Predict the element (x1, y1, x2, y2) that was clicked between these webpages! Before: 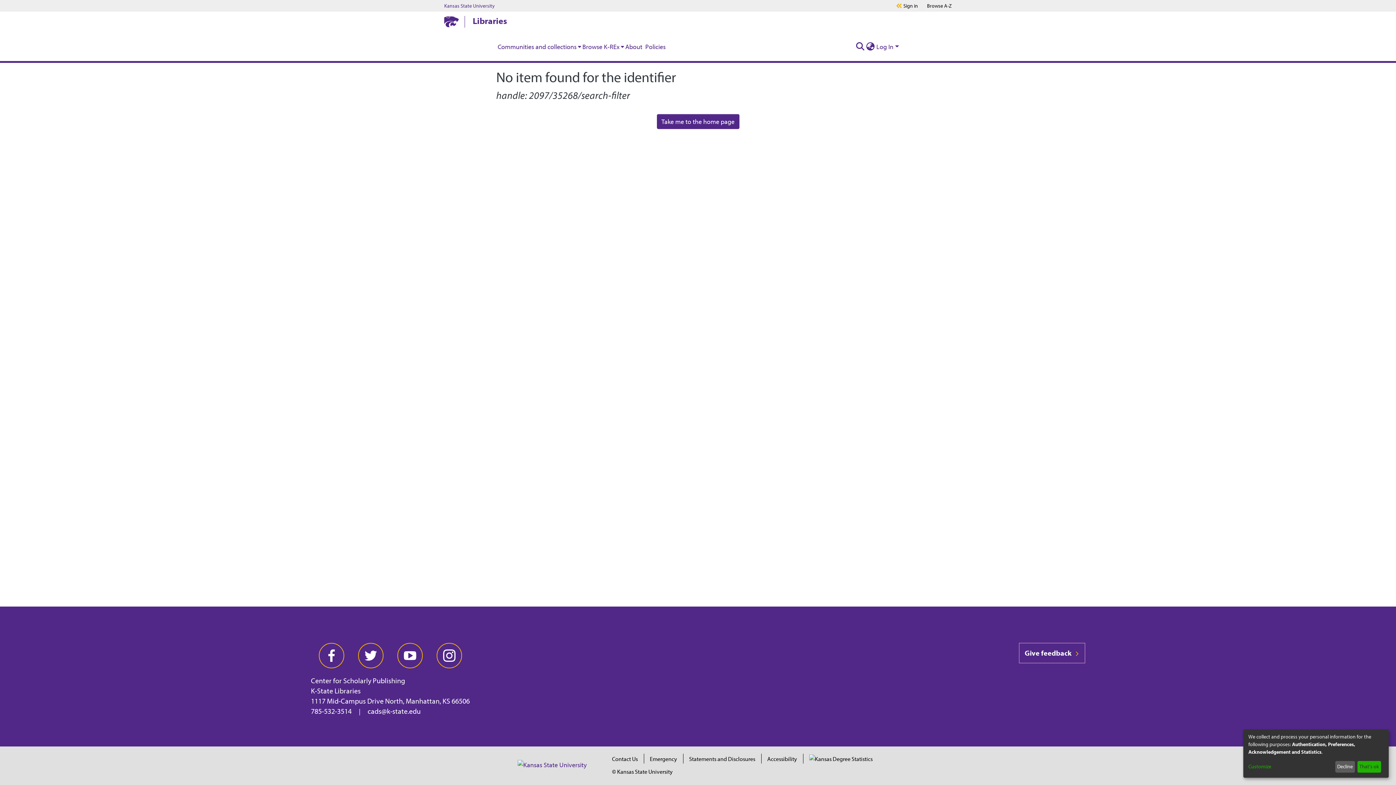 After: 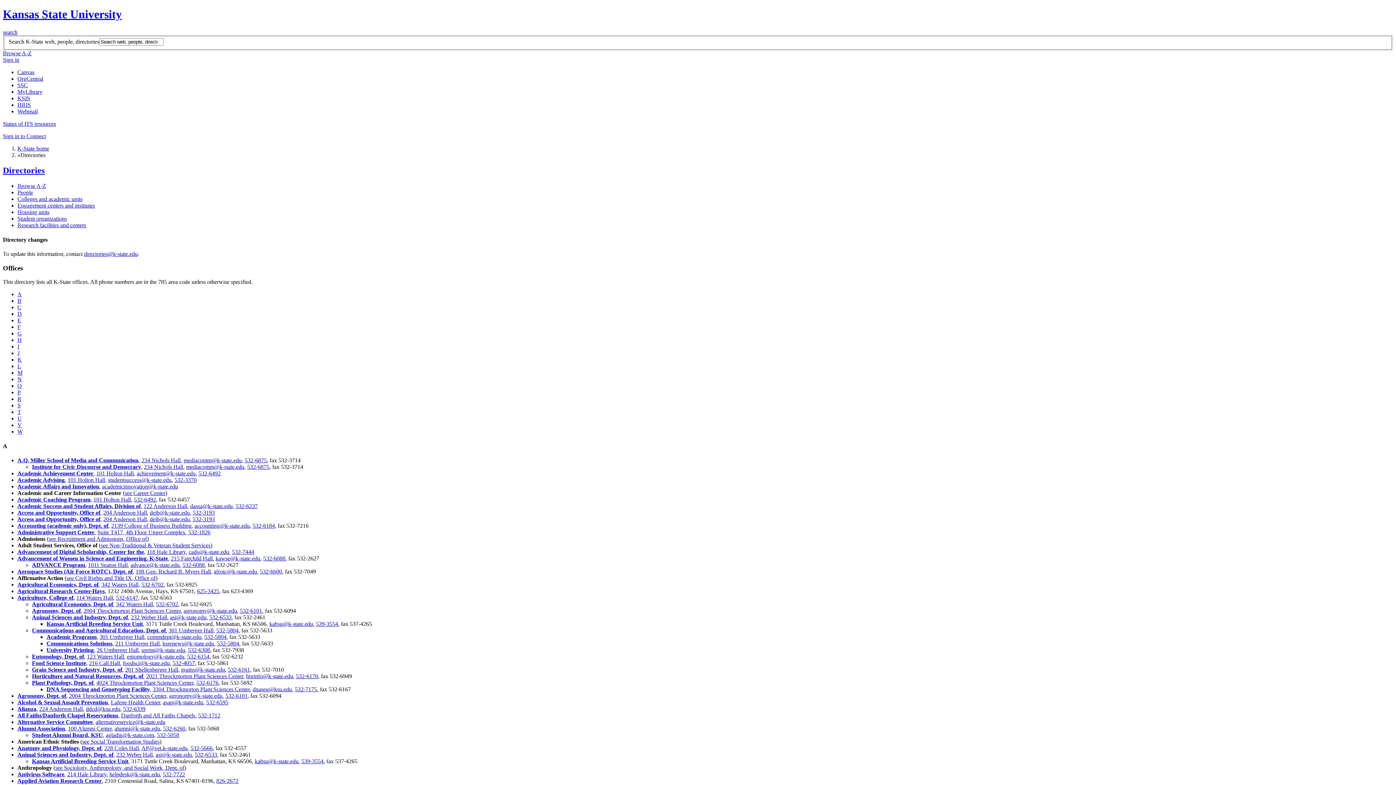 Action: label: Browse A-Z bbox: (927, 2, 952, 9)